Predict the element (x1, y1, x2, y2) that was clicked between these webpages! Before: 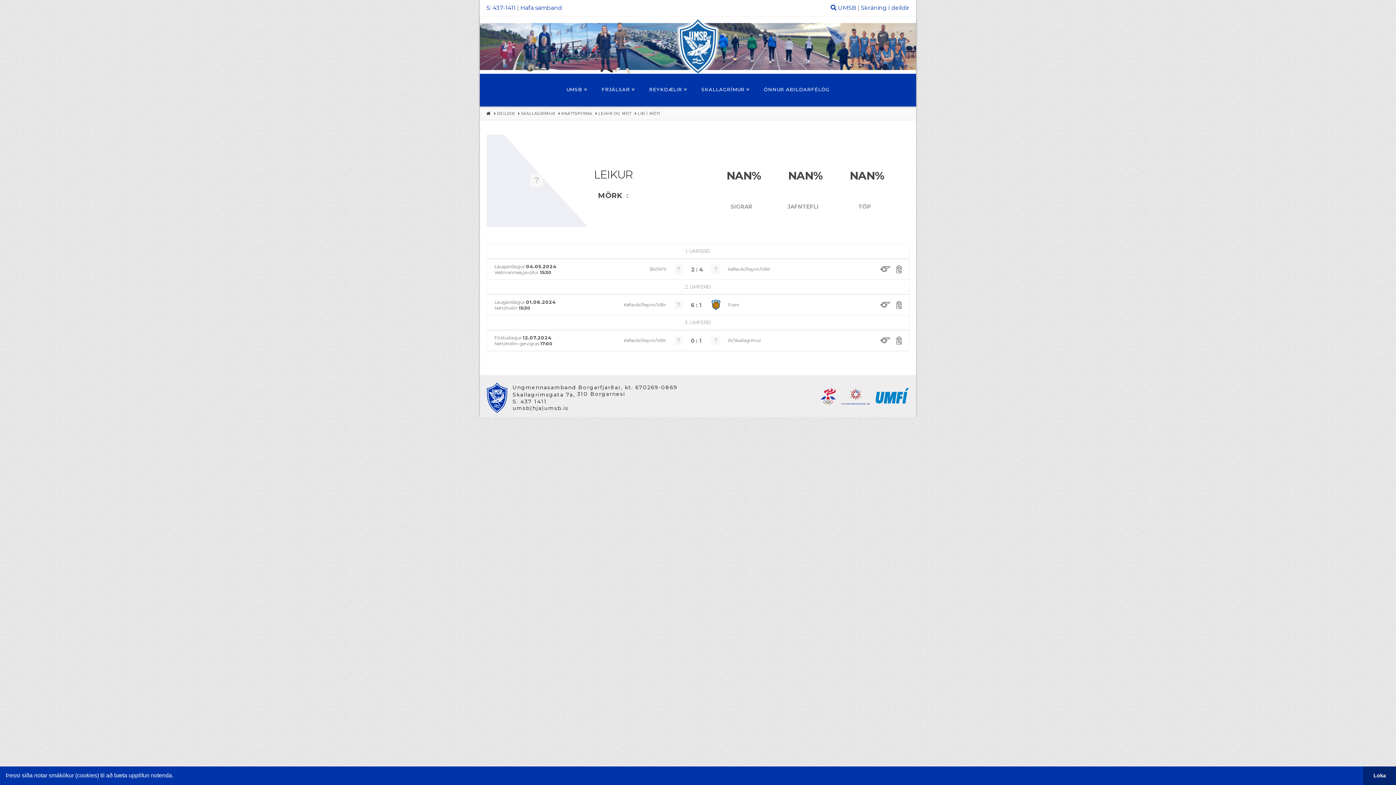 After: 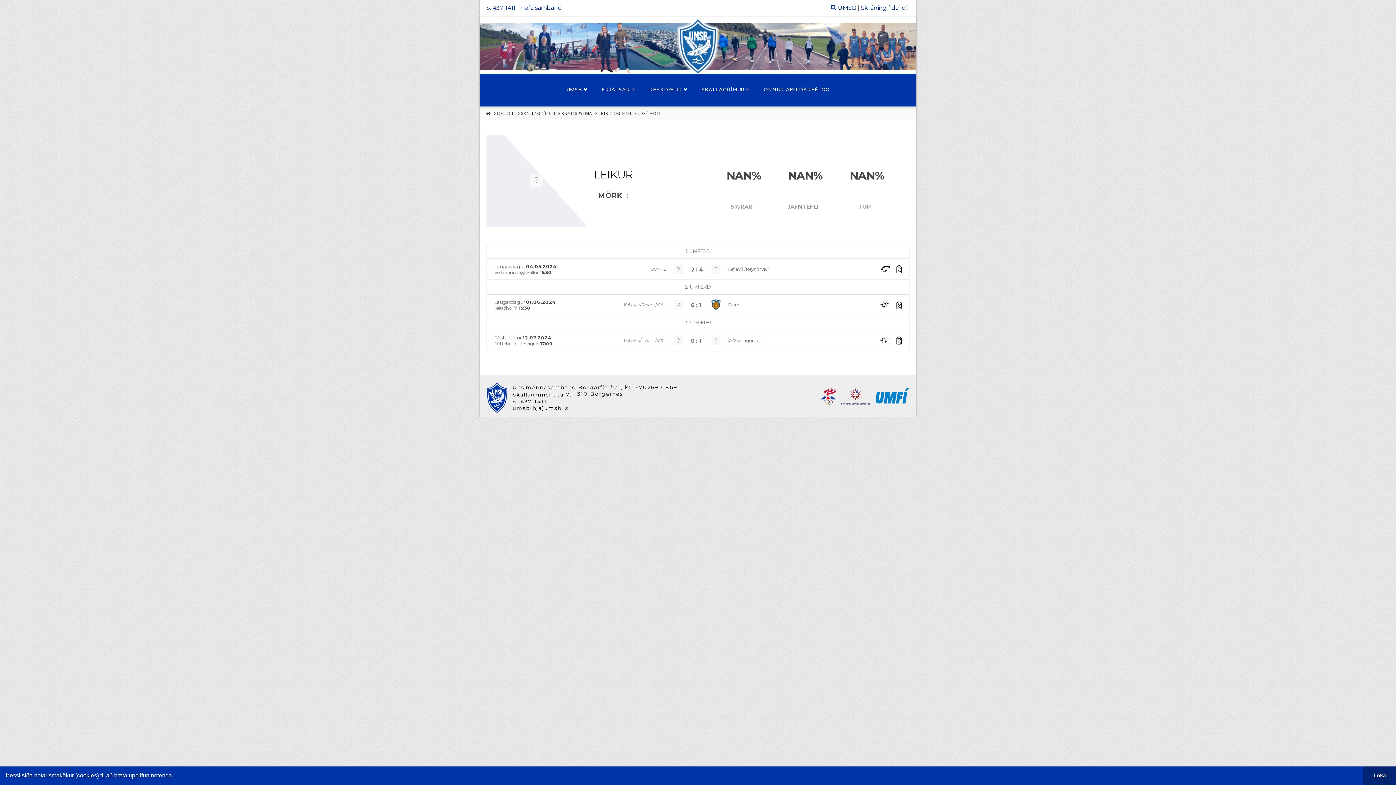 Action: bbox: (512, 398, 547, 405) label: S. 437 1411